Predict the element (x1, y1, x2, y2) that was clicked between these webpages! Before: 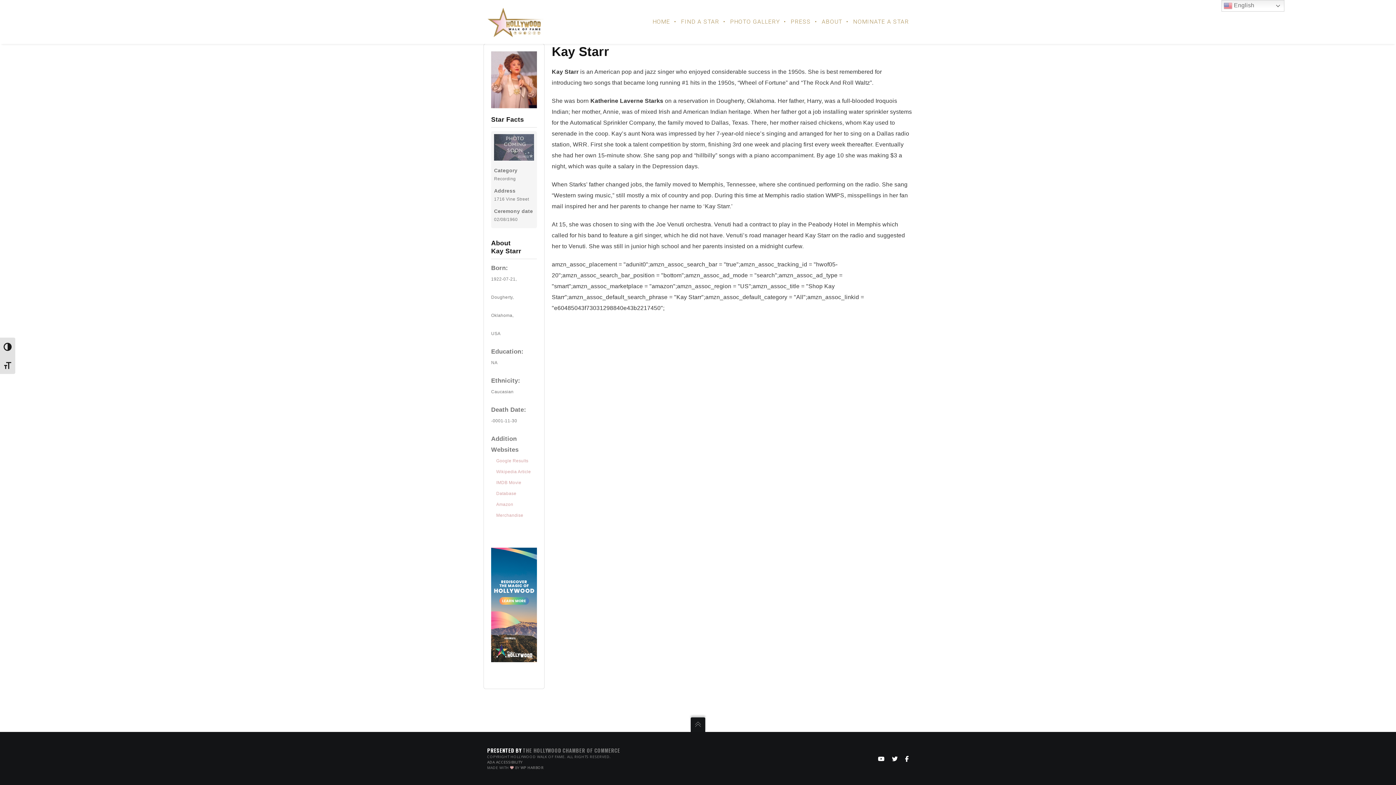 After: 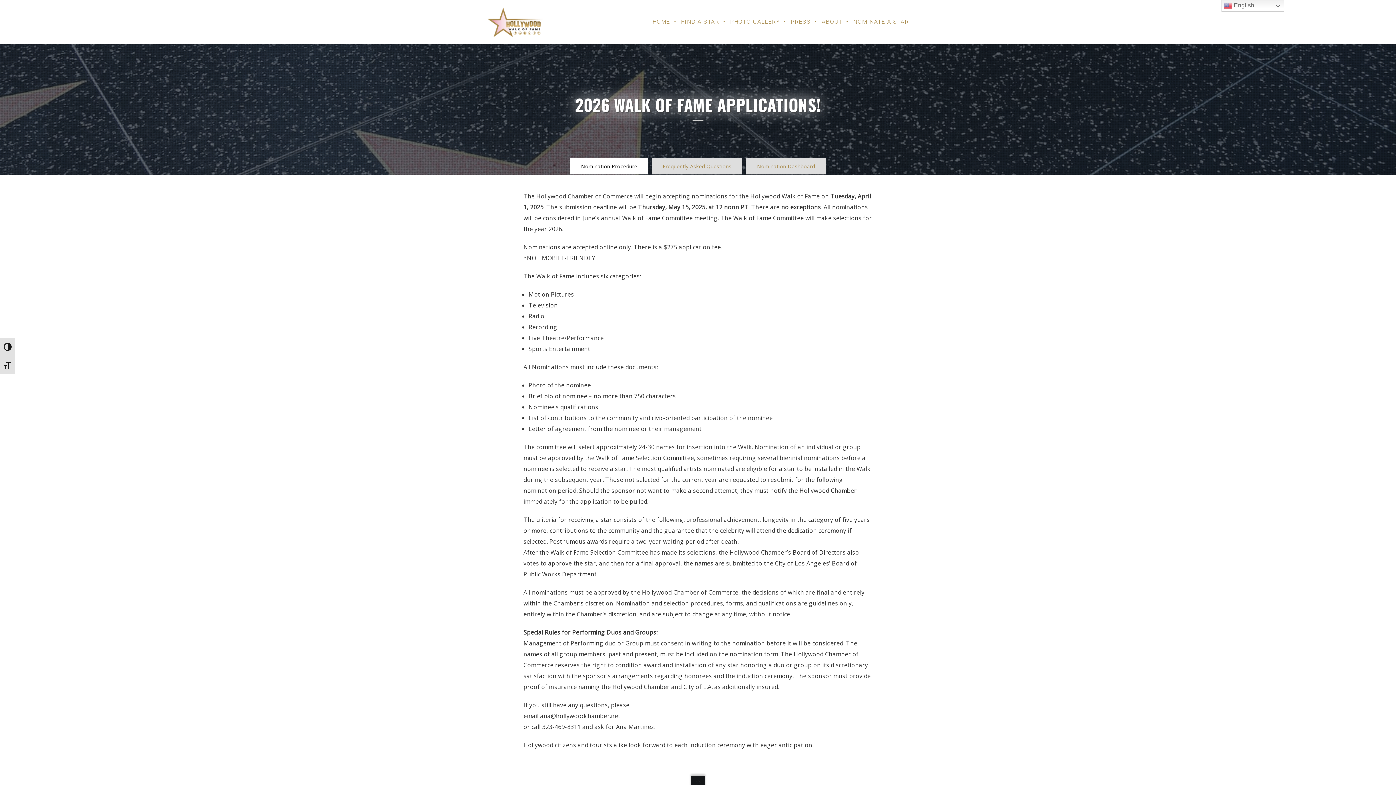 Action: bbox: (847, 0, 909, 43) label: NOMINATE A STAR